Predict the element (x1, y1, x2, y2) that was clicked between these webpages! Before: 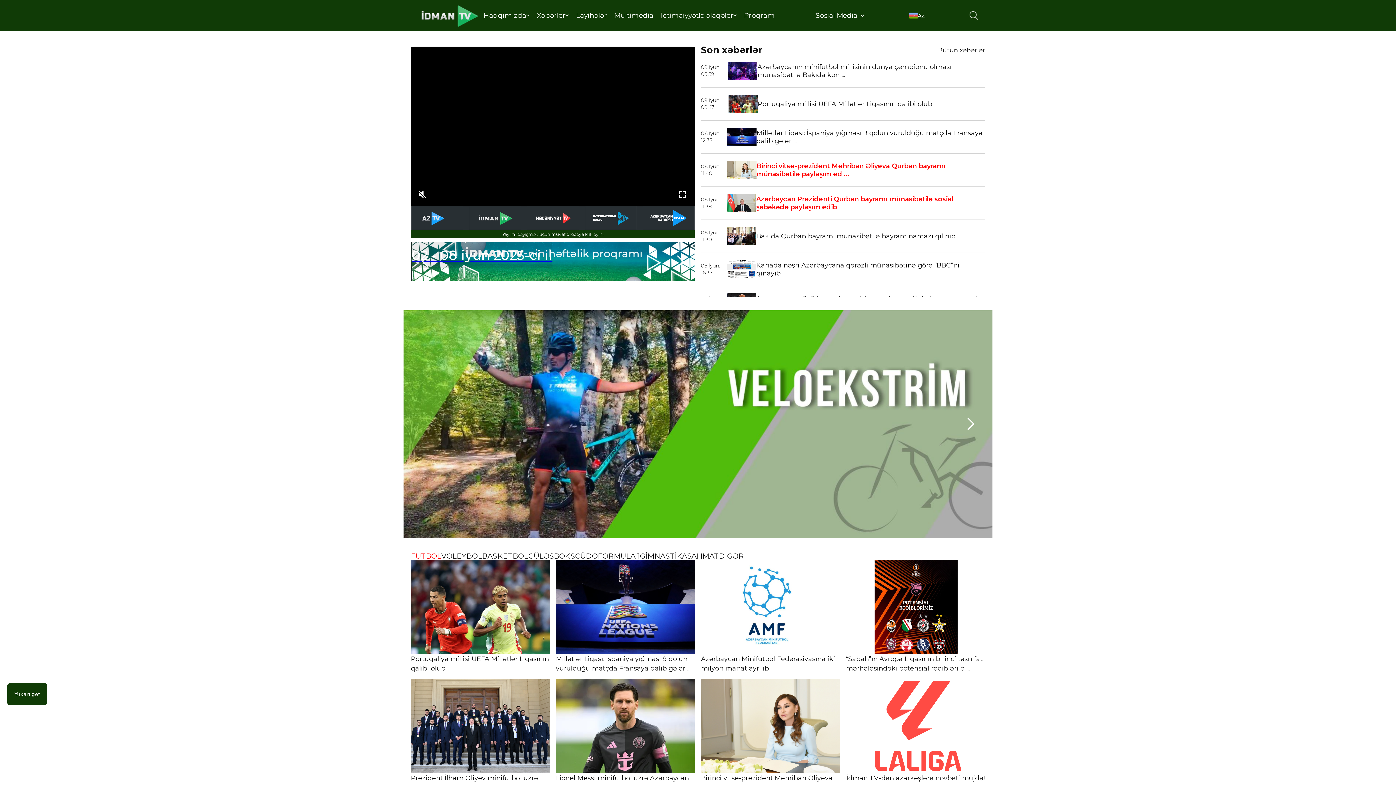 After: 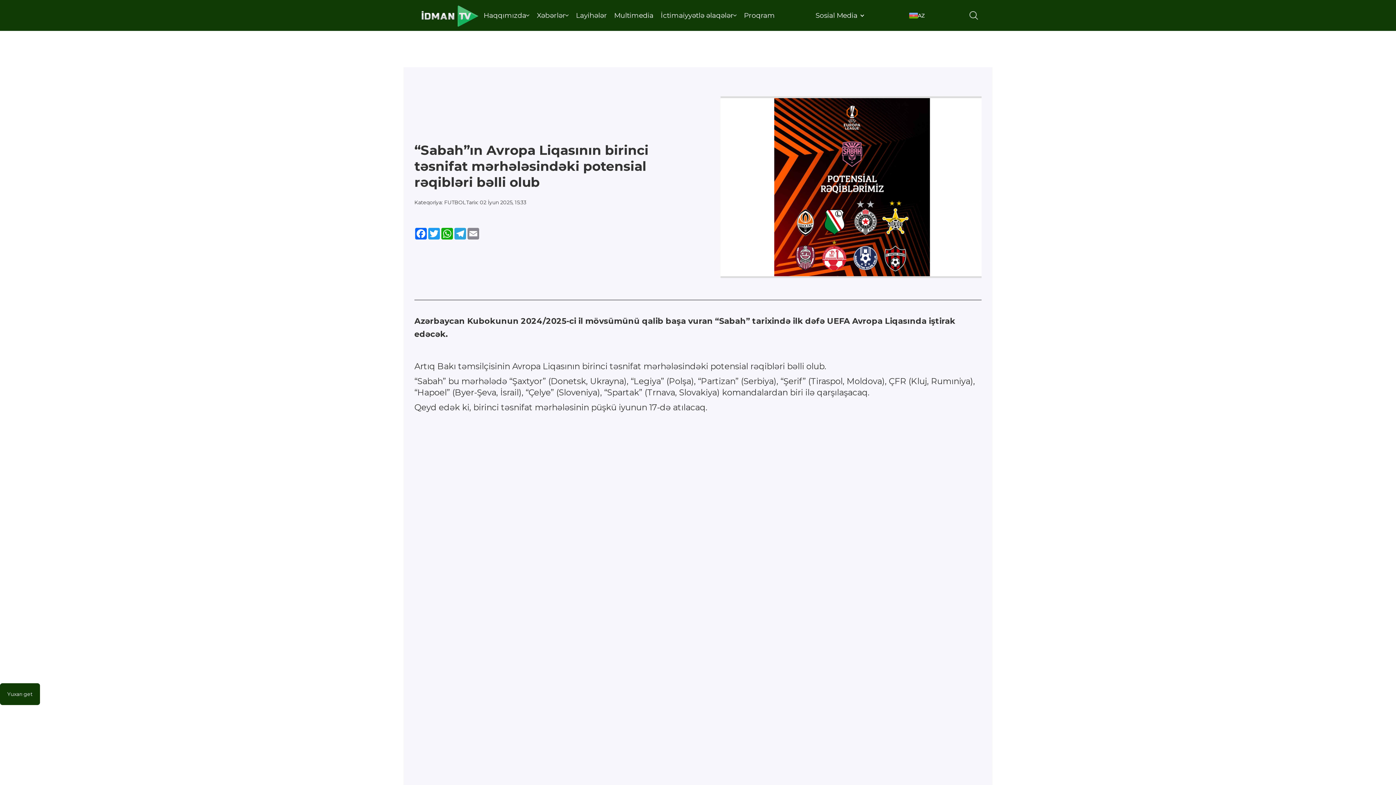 Action: bbox: (846, 560, 985, 673) label: “Sabah”ın Avropa Liqasının birinci təsnifat mərhələsindəki potensial rəqibləri b ...